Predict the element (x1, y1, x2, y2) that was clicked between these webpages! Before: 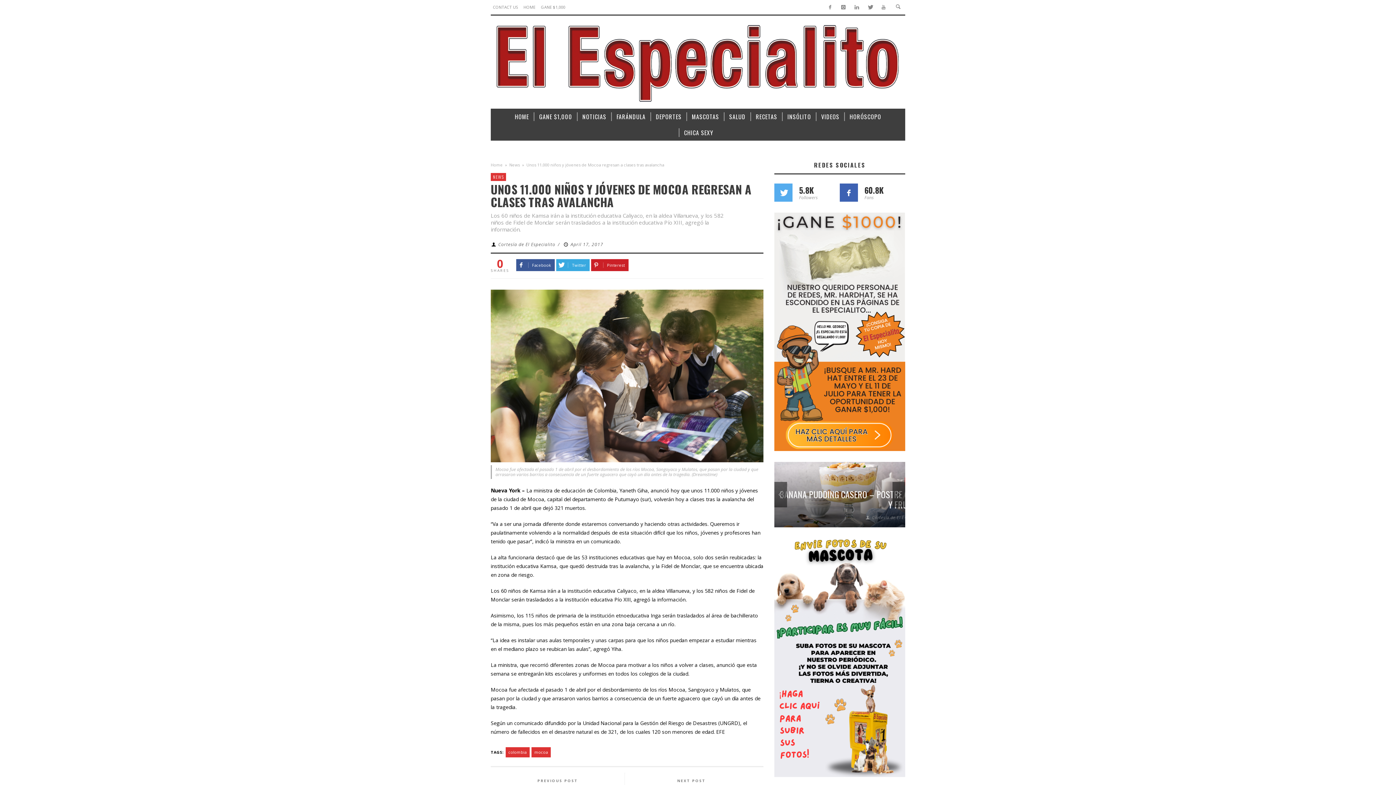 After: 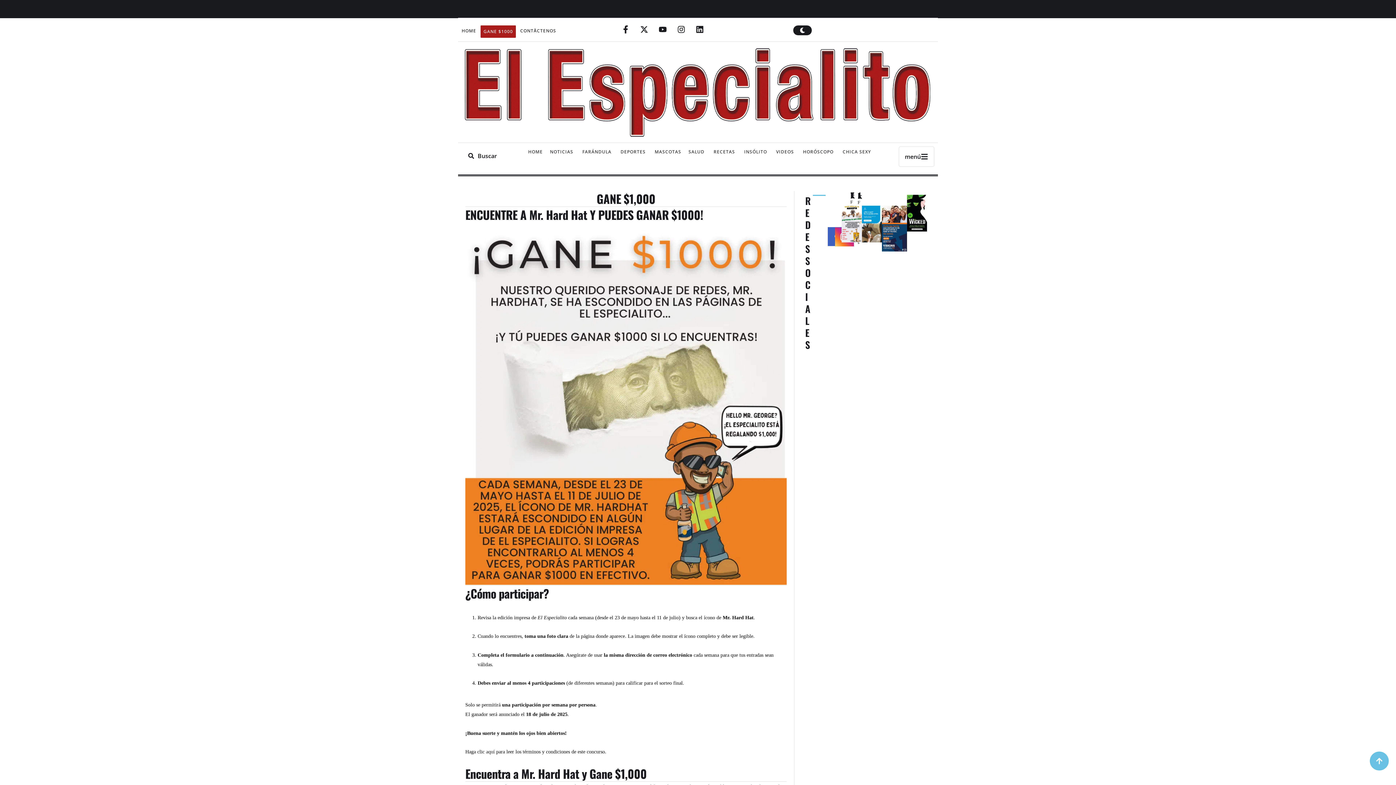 Action: label: GANE $1,000 bbox: (534, 108, 576, 124)